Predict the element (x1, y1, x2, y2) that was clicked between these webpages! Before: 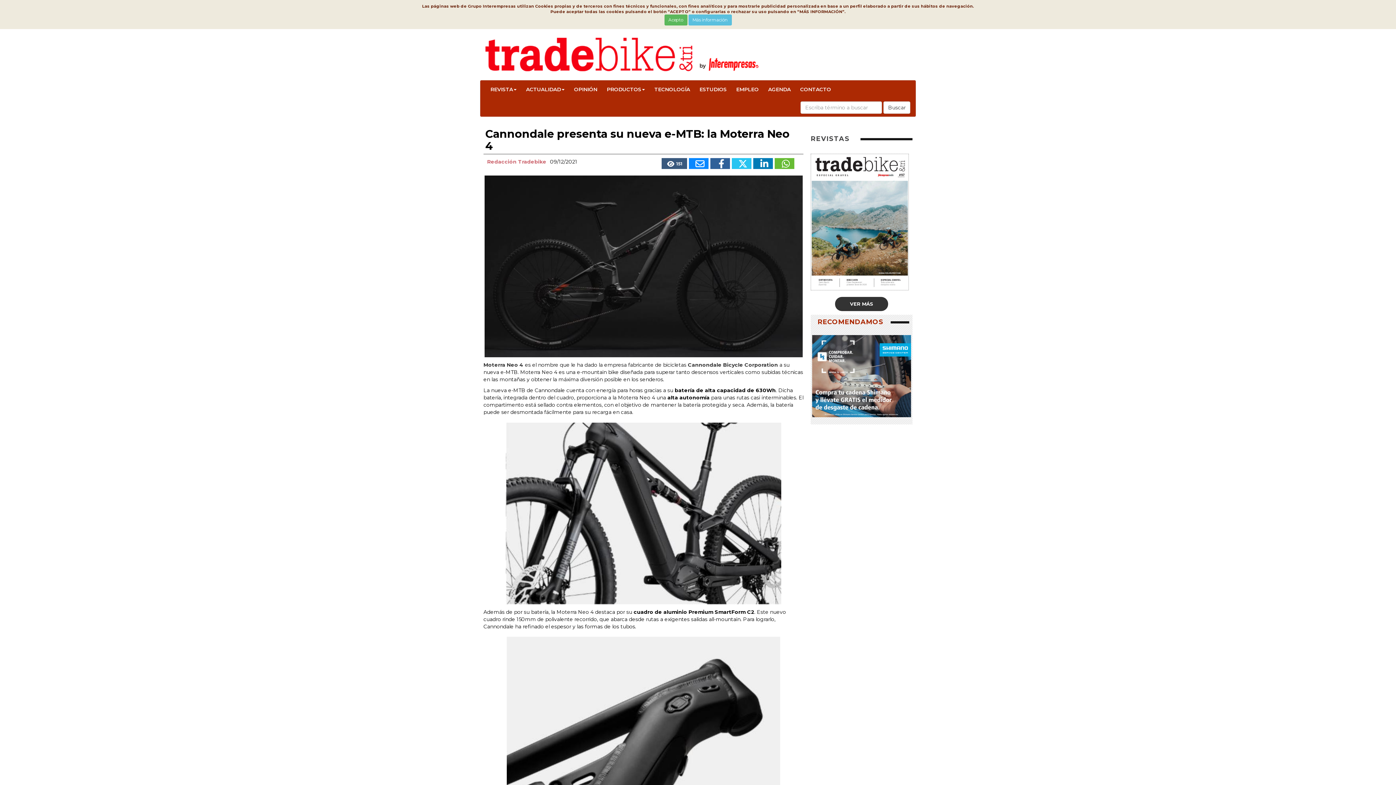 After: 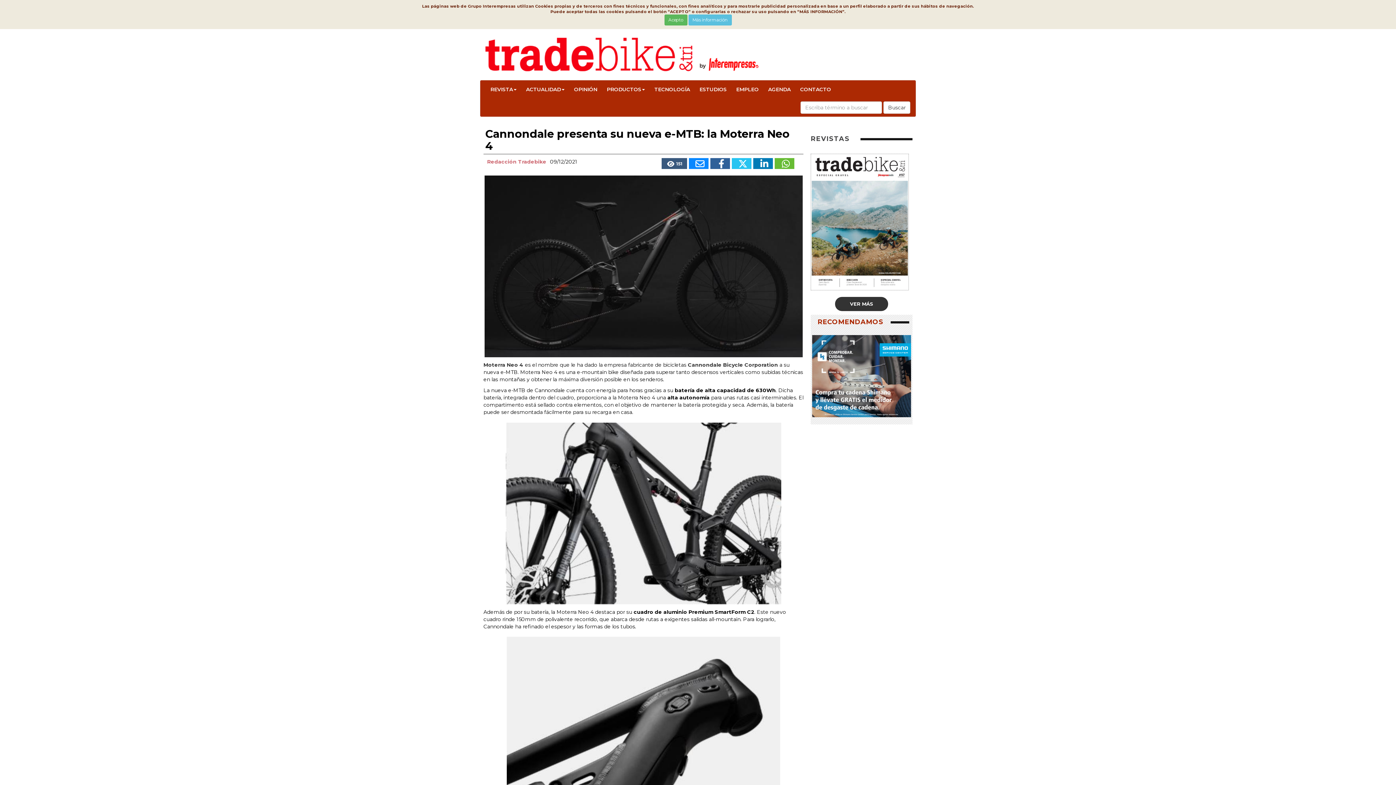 Action: label: 151 bbox: (661, 158, 687, 169)